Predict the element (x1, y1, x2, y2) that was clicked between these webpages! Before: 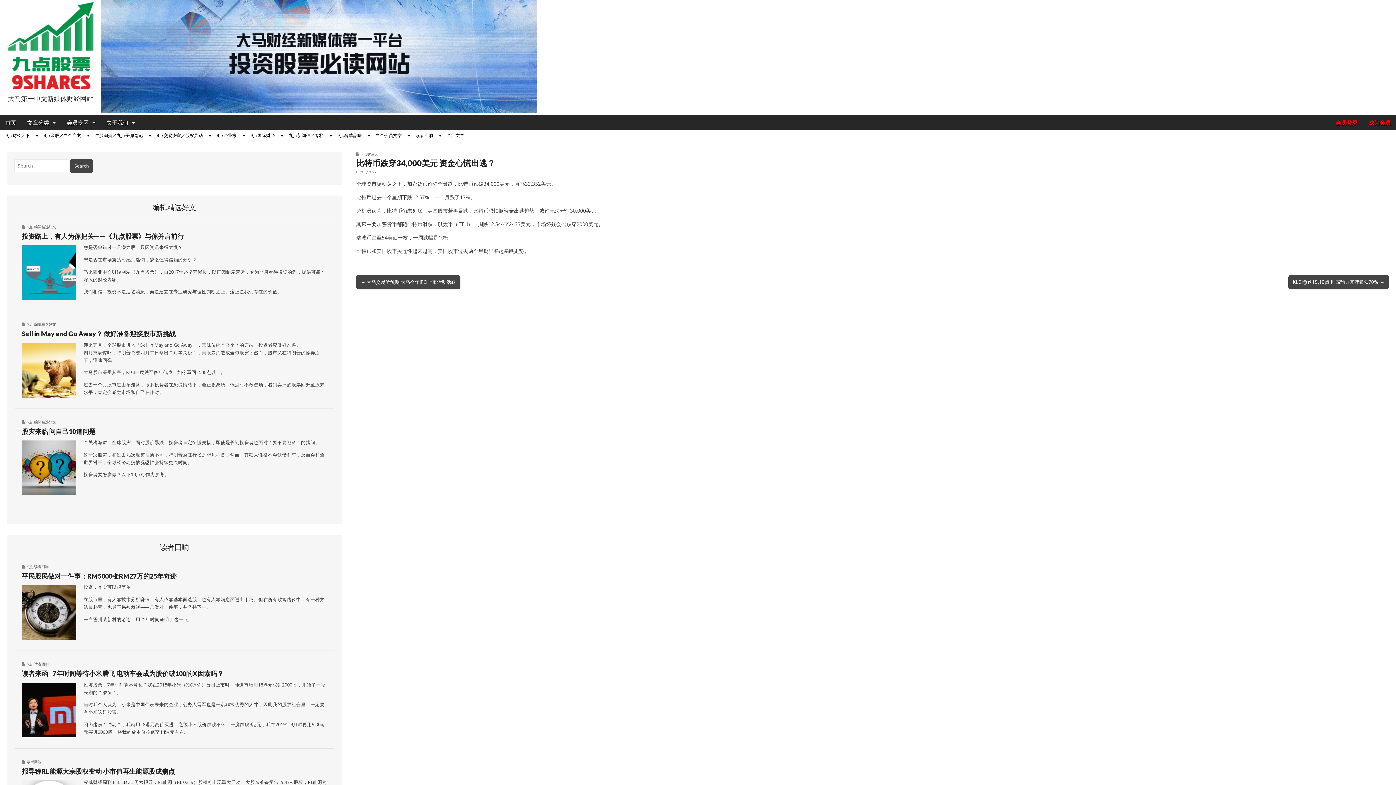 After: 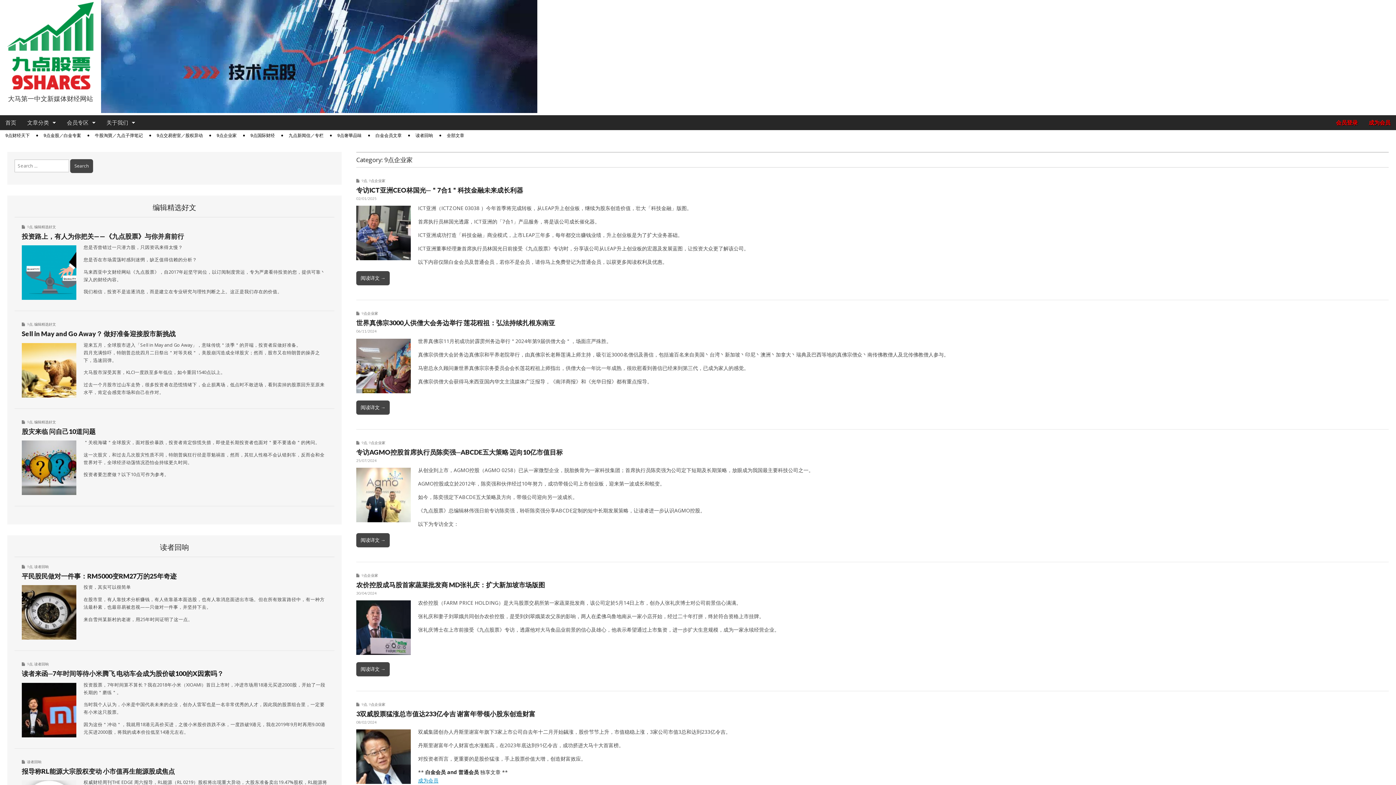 Action: label: 9点企业家 bbox: (211, 130, 242, 141)